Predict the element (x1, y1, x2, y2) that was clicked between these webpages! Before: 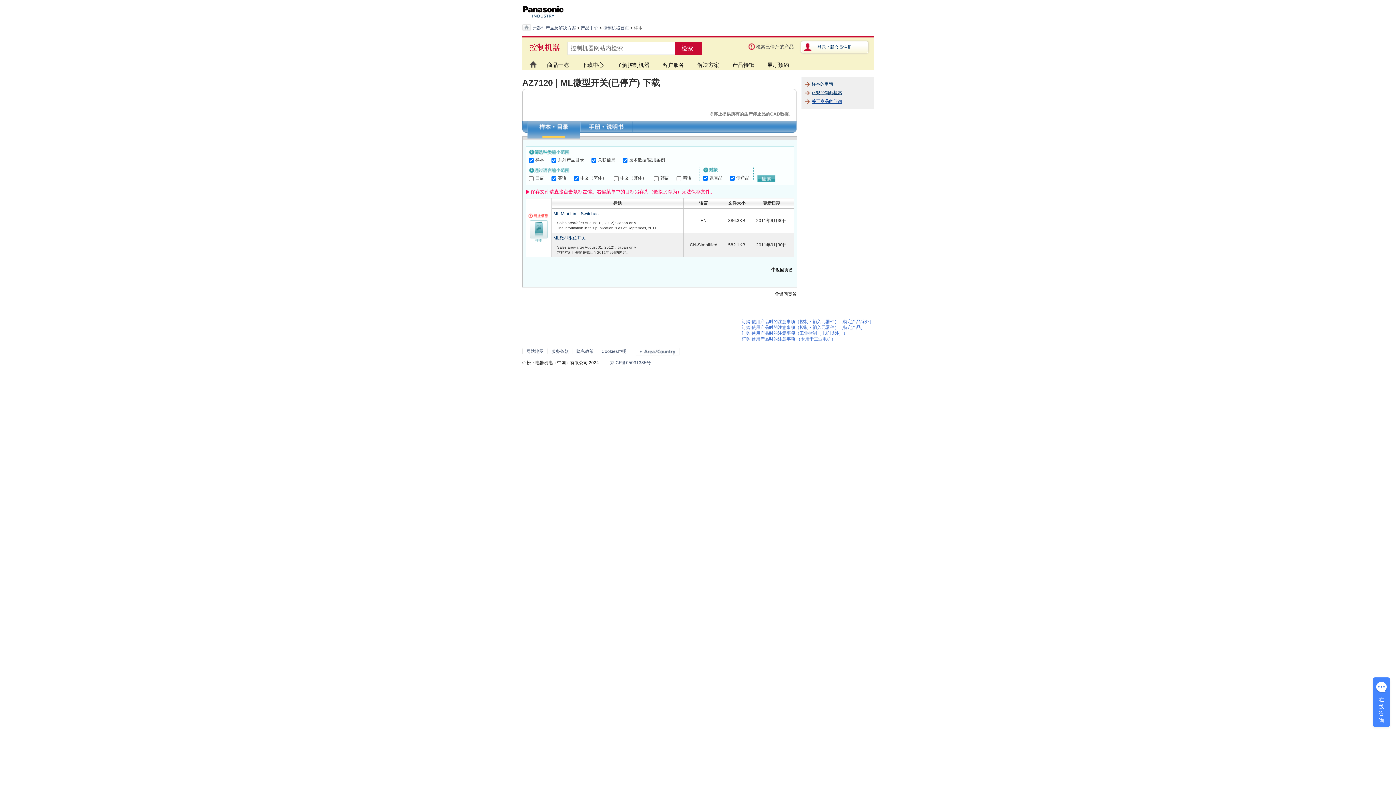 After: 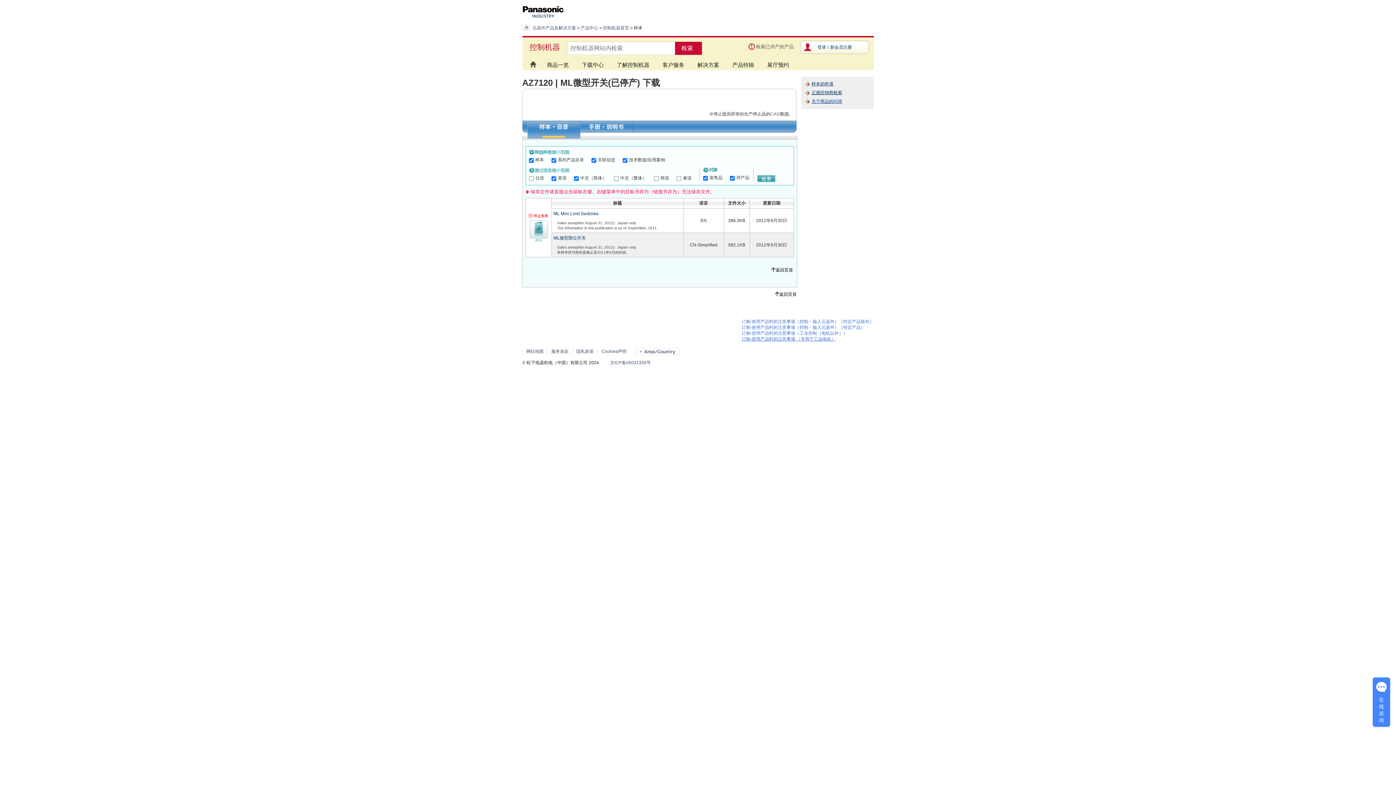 Action: bbox: (742, 336, 835, 341) label: 订购·使用产品时的注意事项 （专用于工业电机）